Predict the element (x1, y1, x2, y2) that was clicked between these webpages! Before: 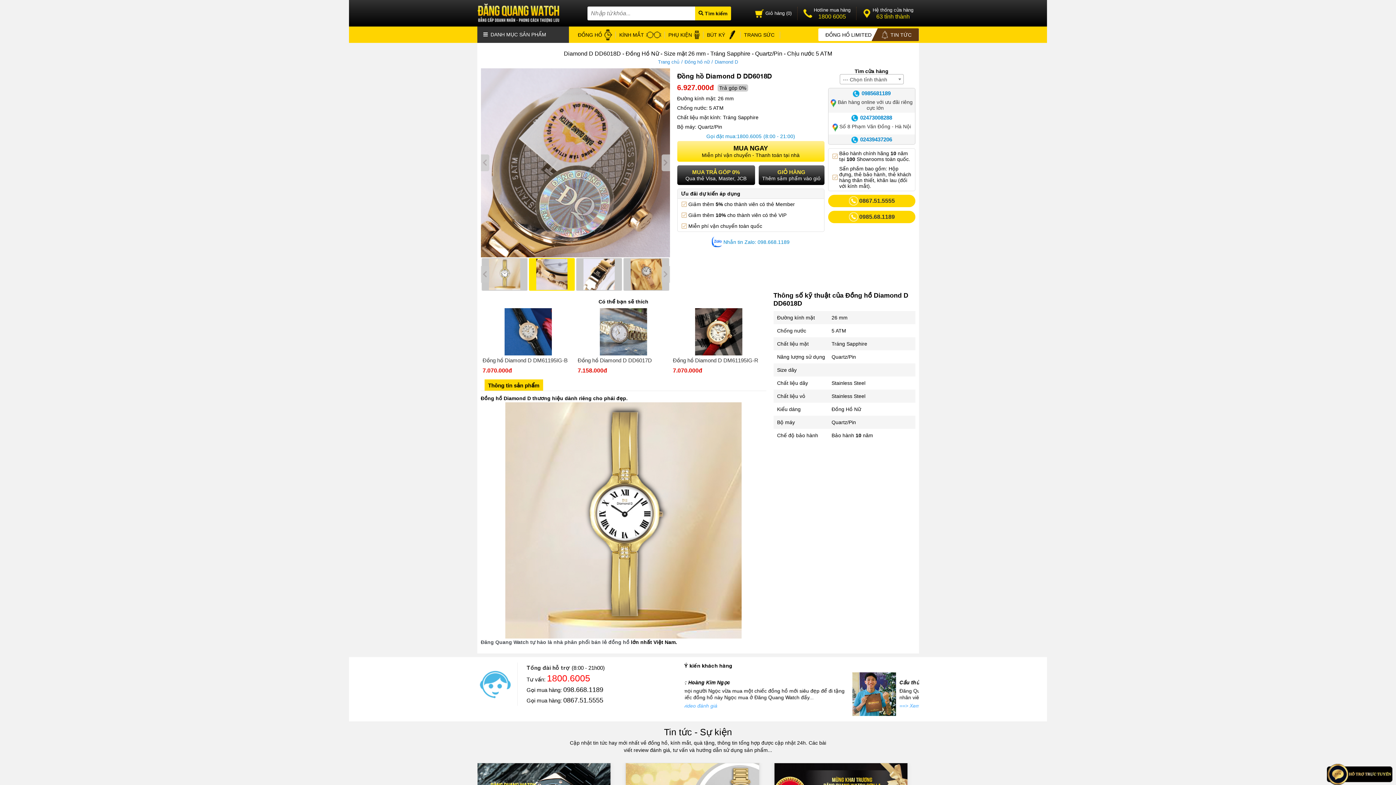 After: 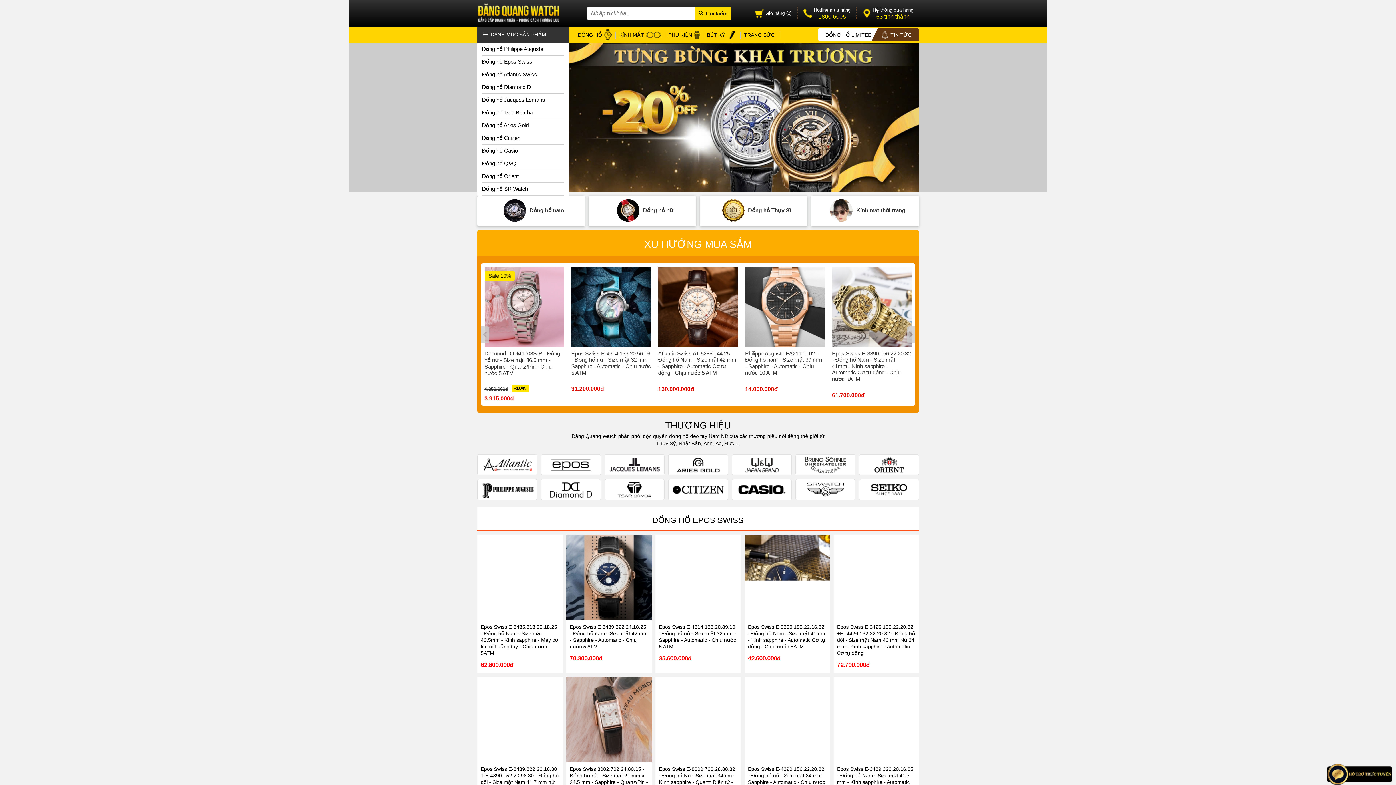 Action: bbox: (477, 18, 560, 24)